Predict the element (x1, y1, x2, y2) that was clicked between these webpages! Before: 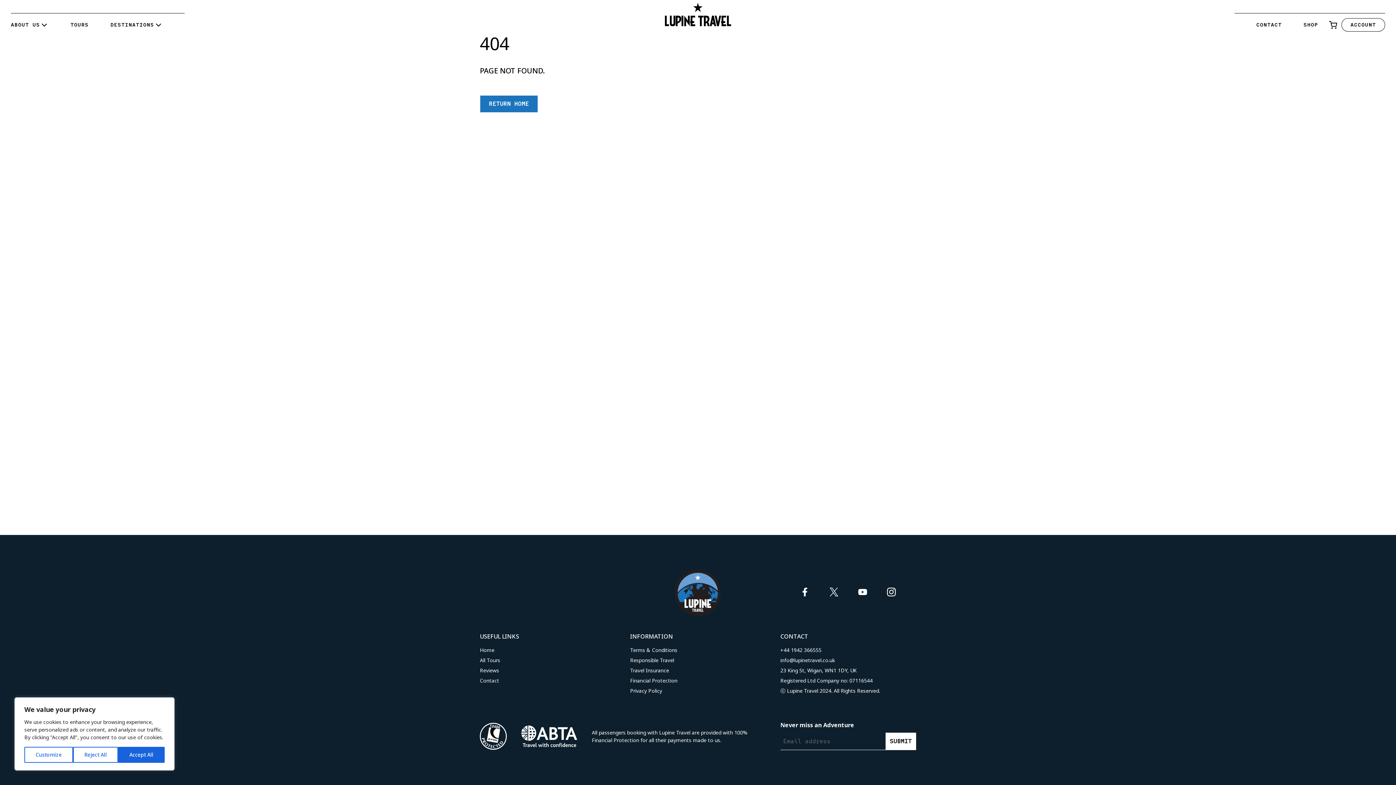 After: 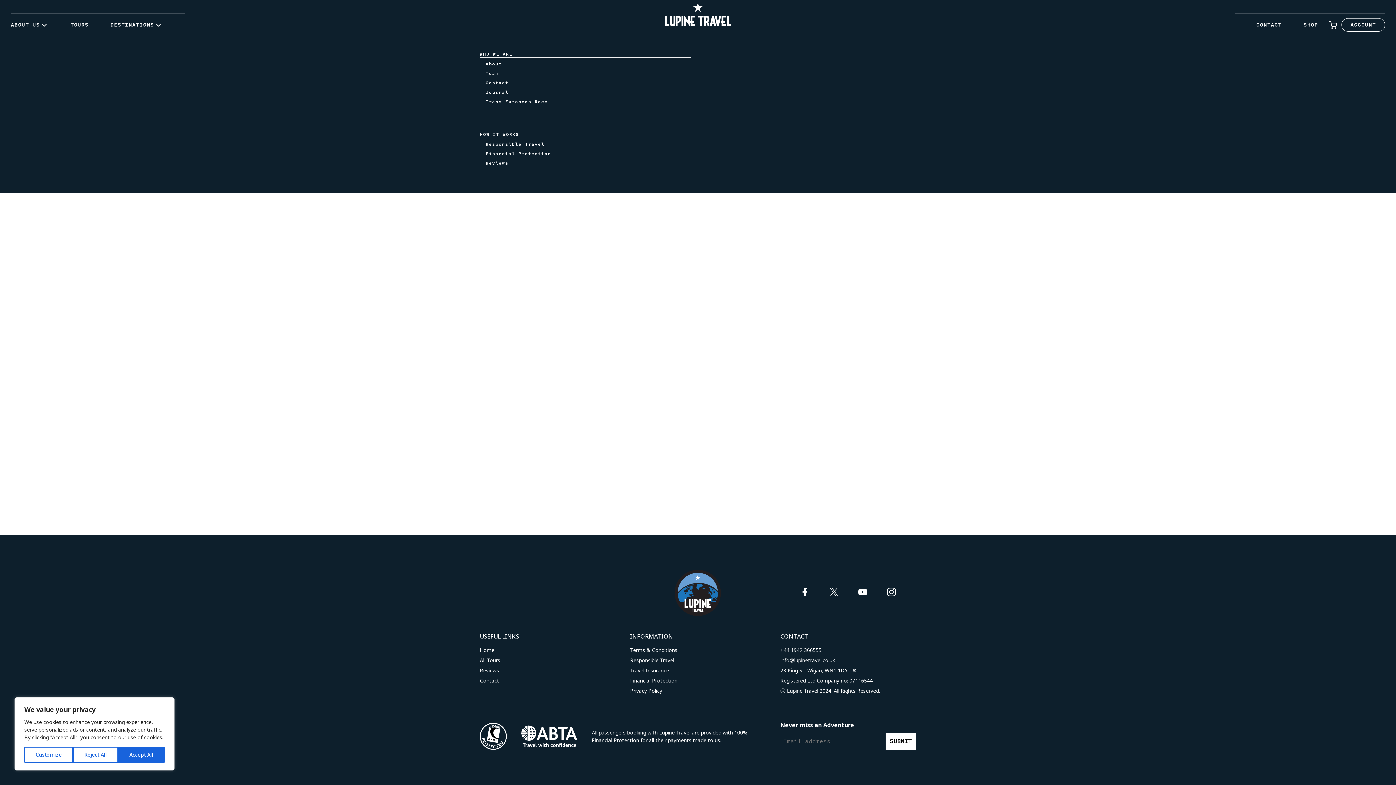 Action: bbox: (10, 20, 48, 29) label: About us